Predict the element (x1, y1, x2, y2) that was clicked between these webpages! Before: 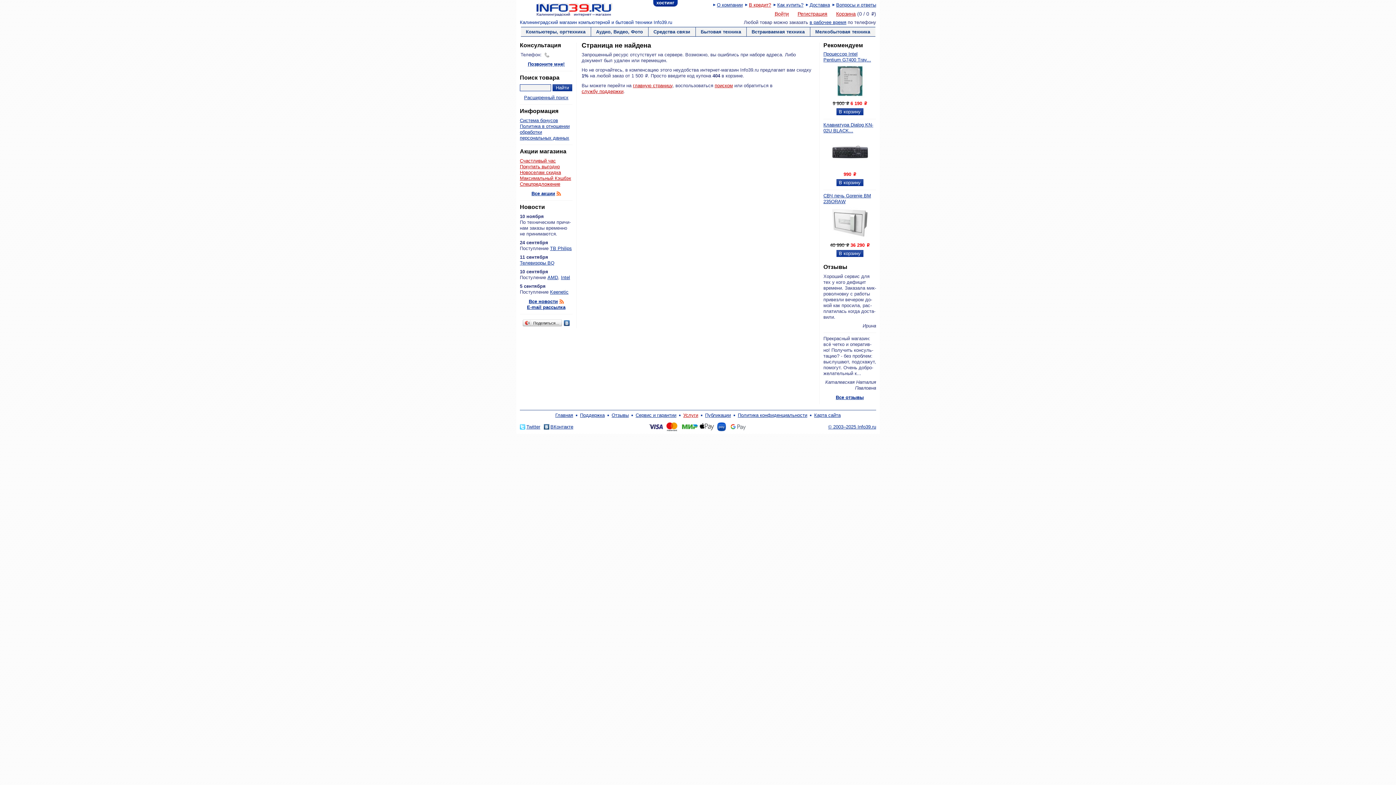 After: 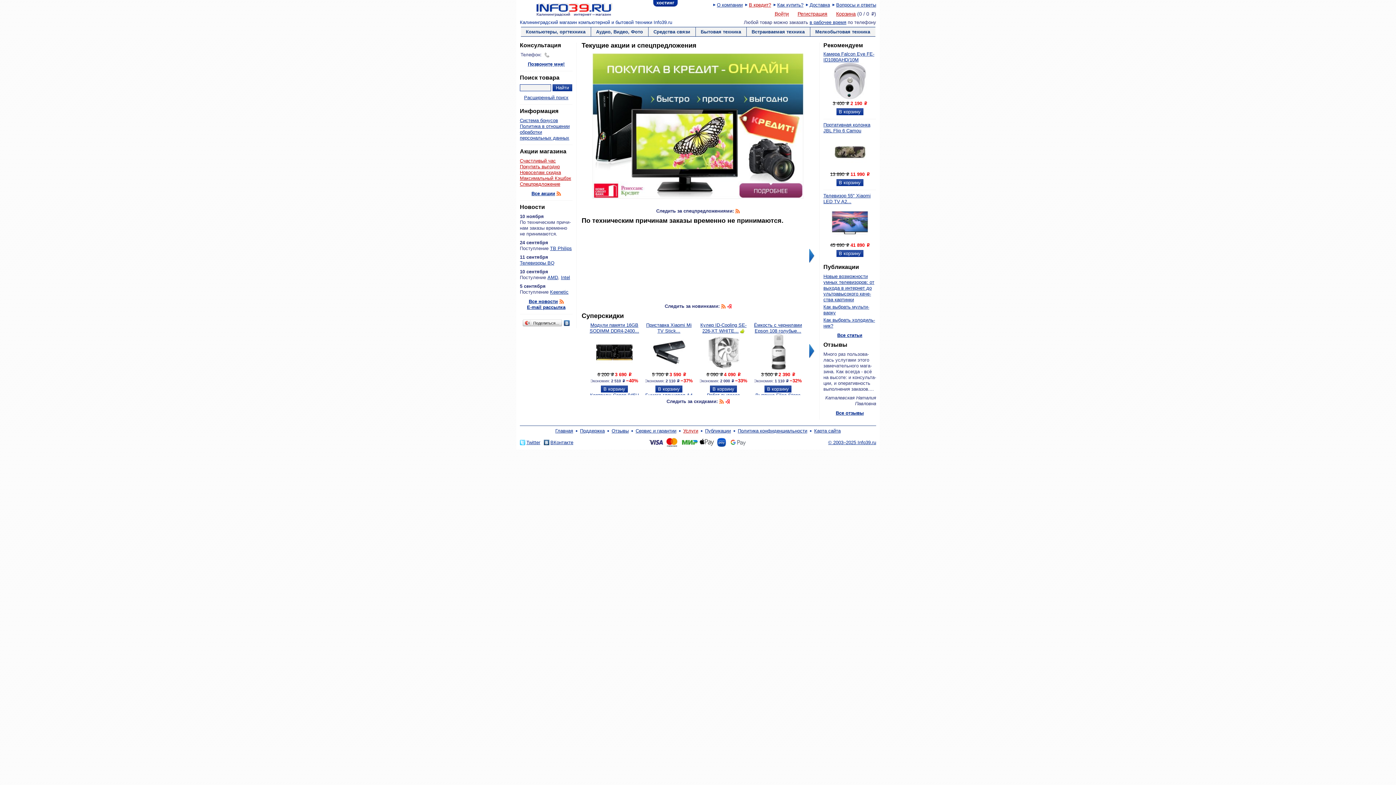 Action: bbox: (555, 412, 573, 418) label: Главная